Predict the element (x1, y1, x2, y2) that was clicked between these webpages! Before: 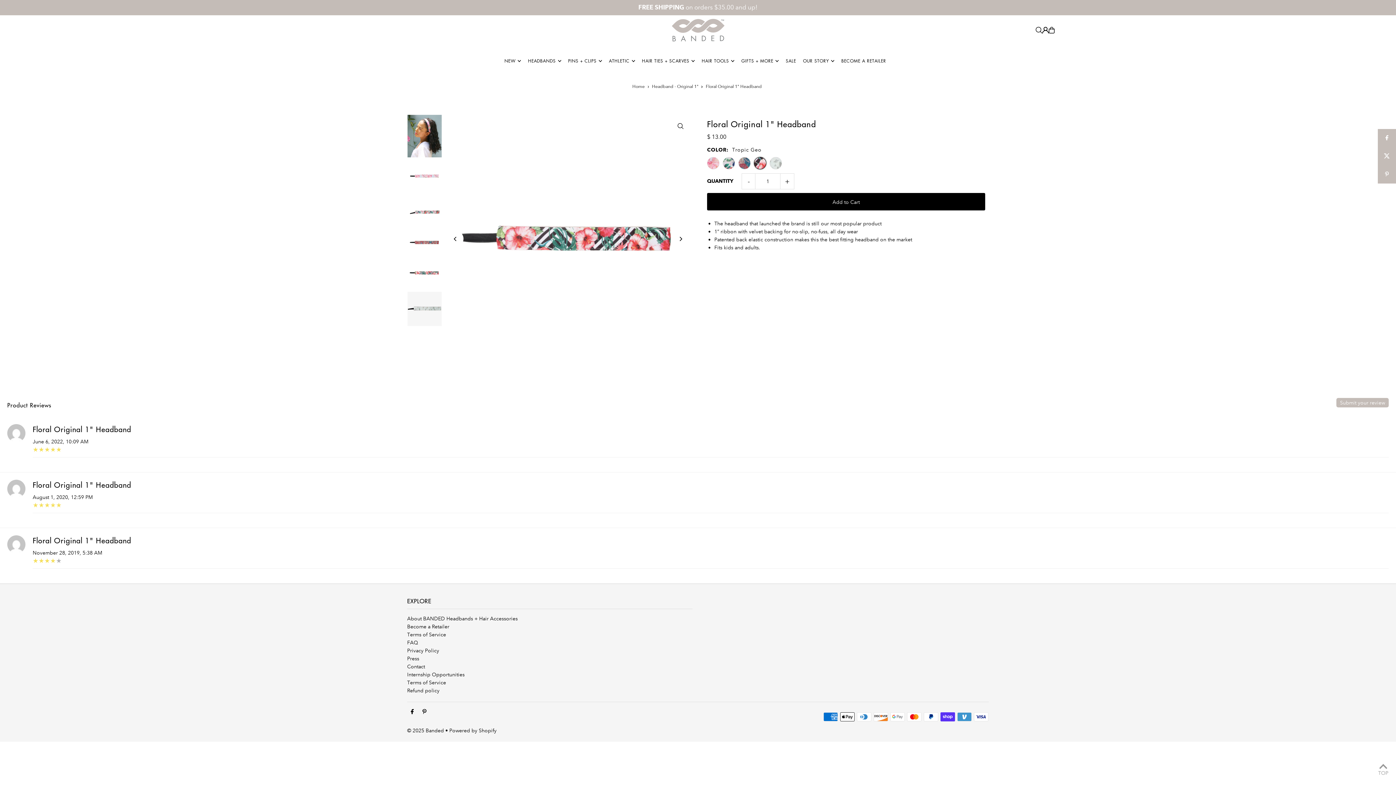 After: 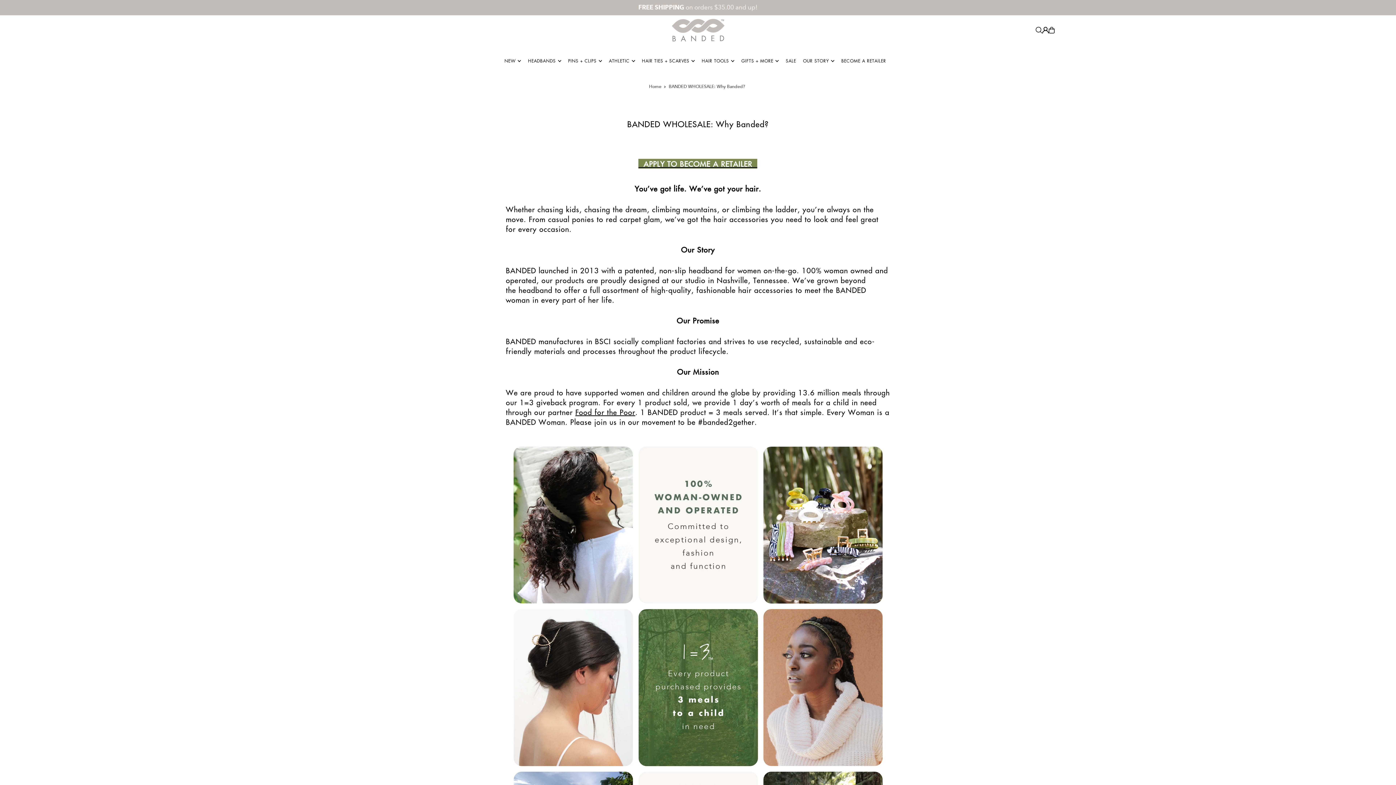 Action: label: BECOME A RETAILER bbox: (841, 51, 886, 70)